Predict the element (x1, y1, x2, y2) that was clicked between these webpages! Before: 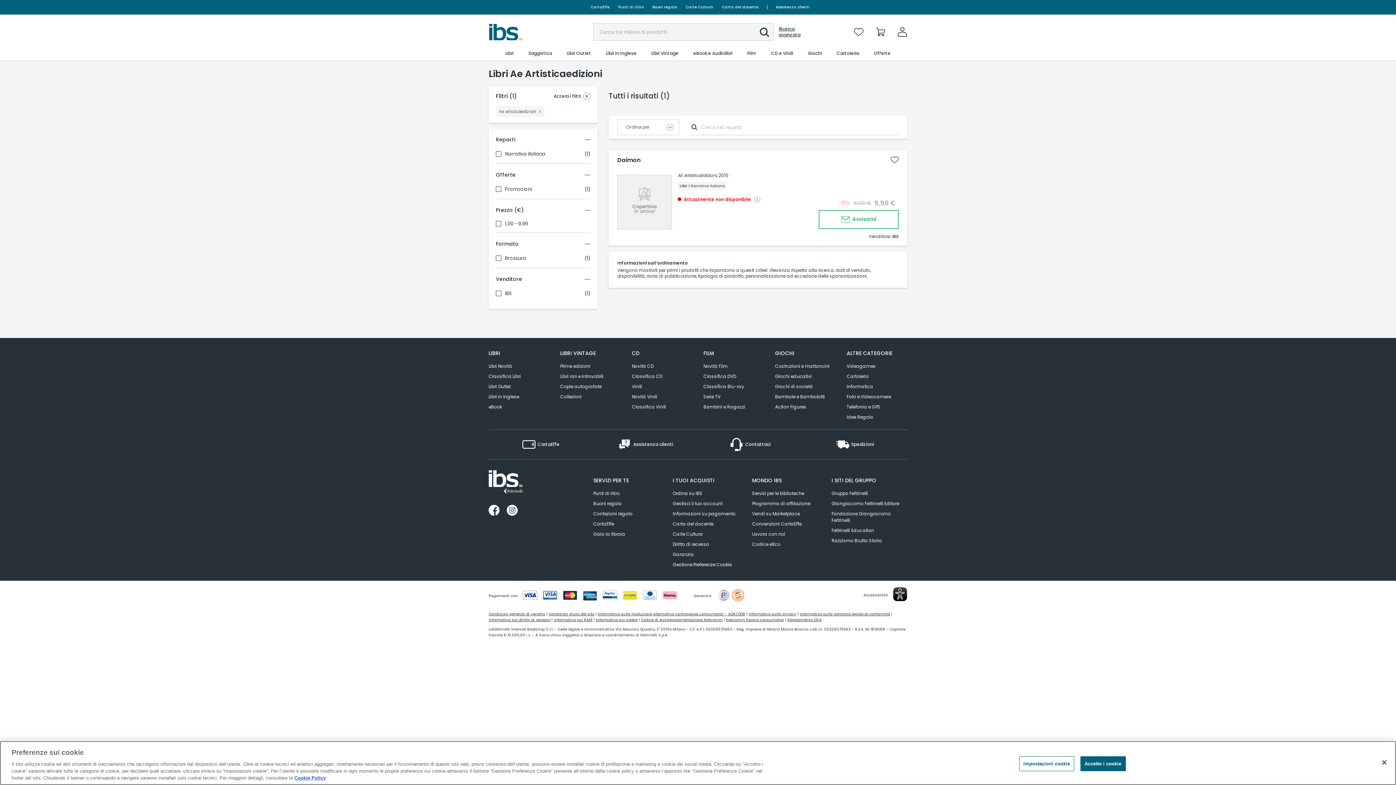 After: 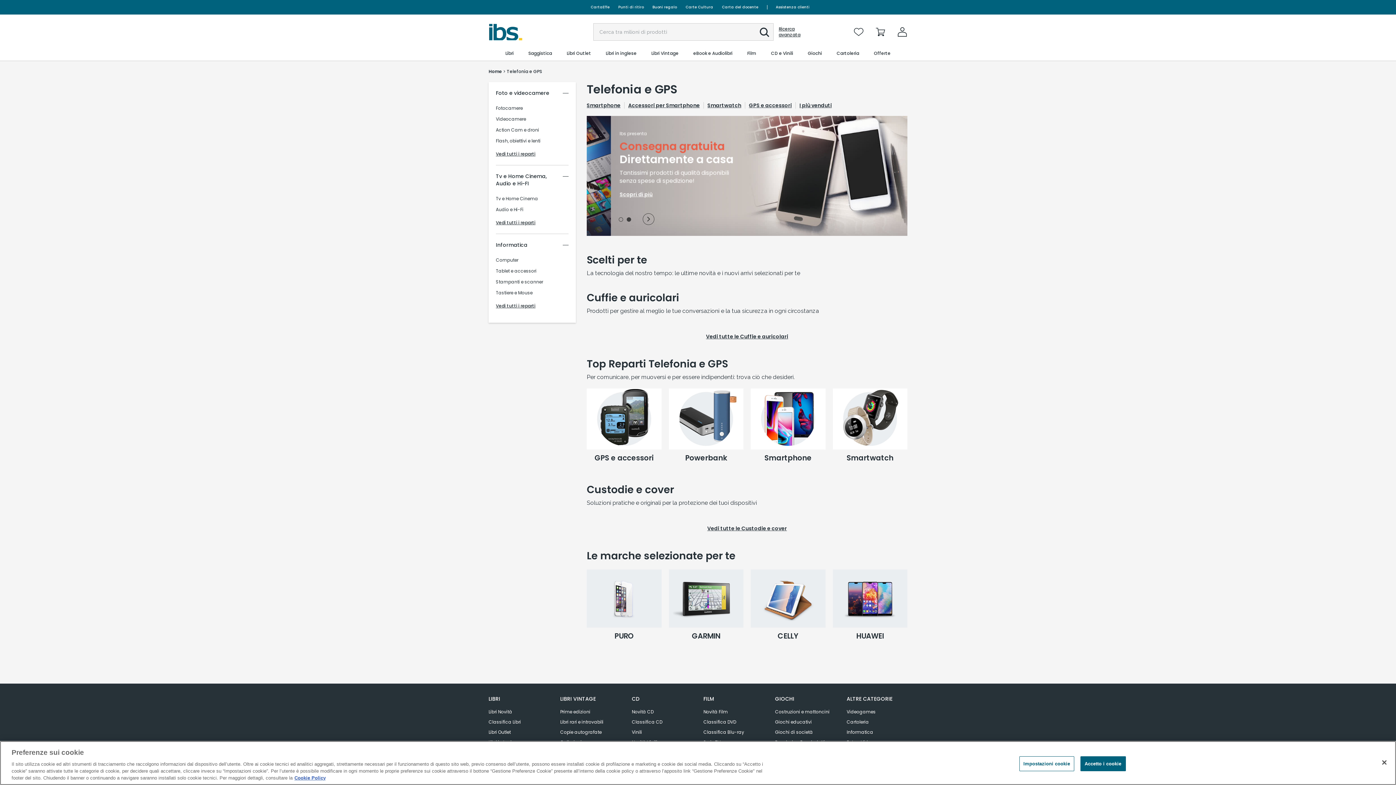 Action: label: Telefonia e GPS bbox: (846, 402, 880, 412)